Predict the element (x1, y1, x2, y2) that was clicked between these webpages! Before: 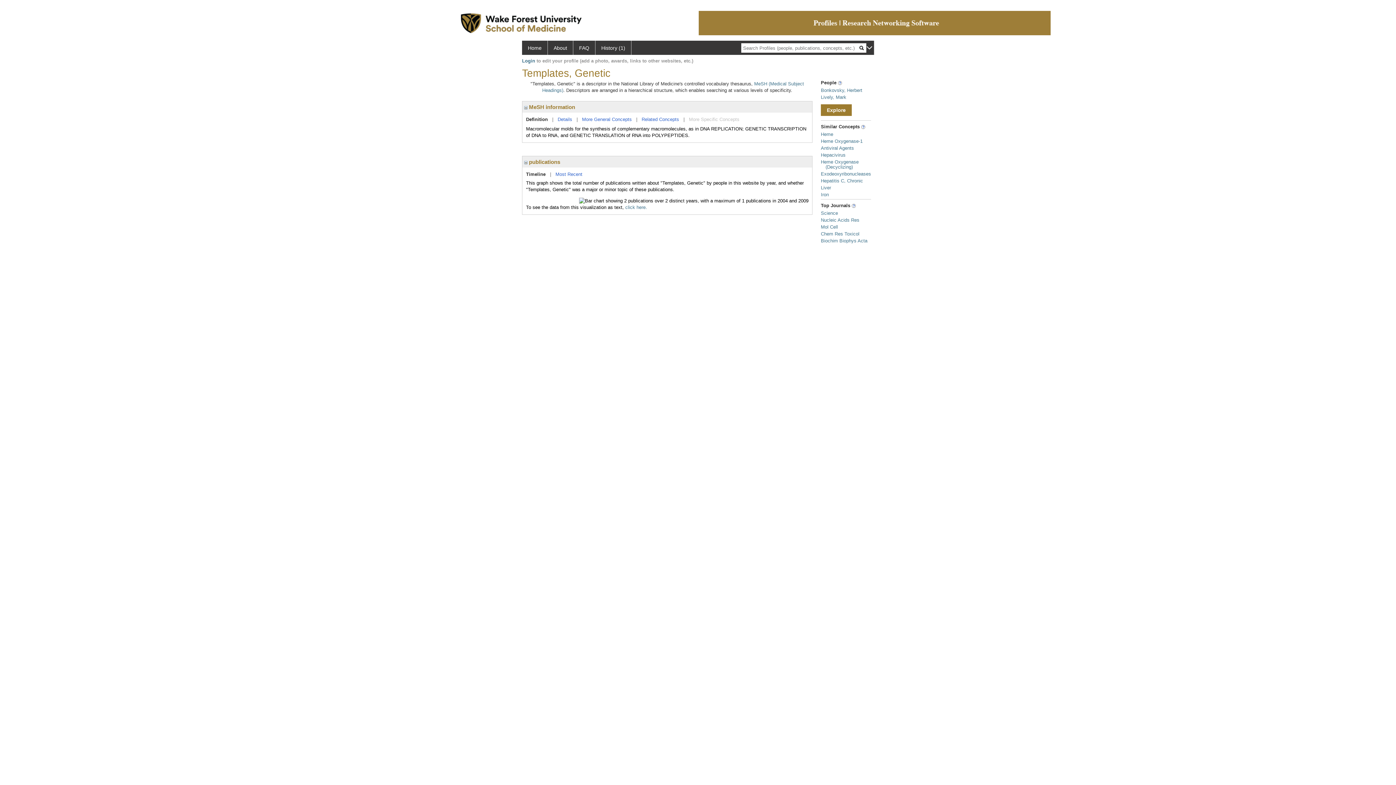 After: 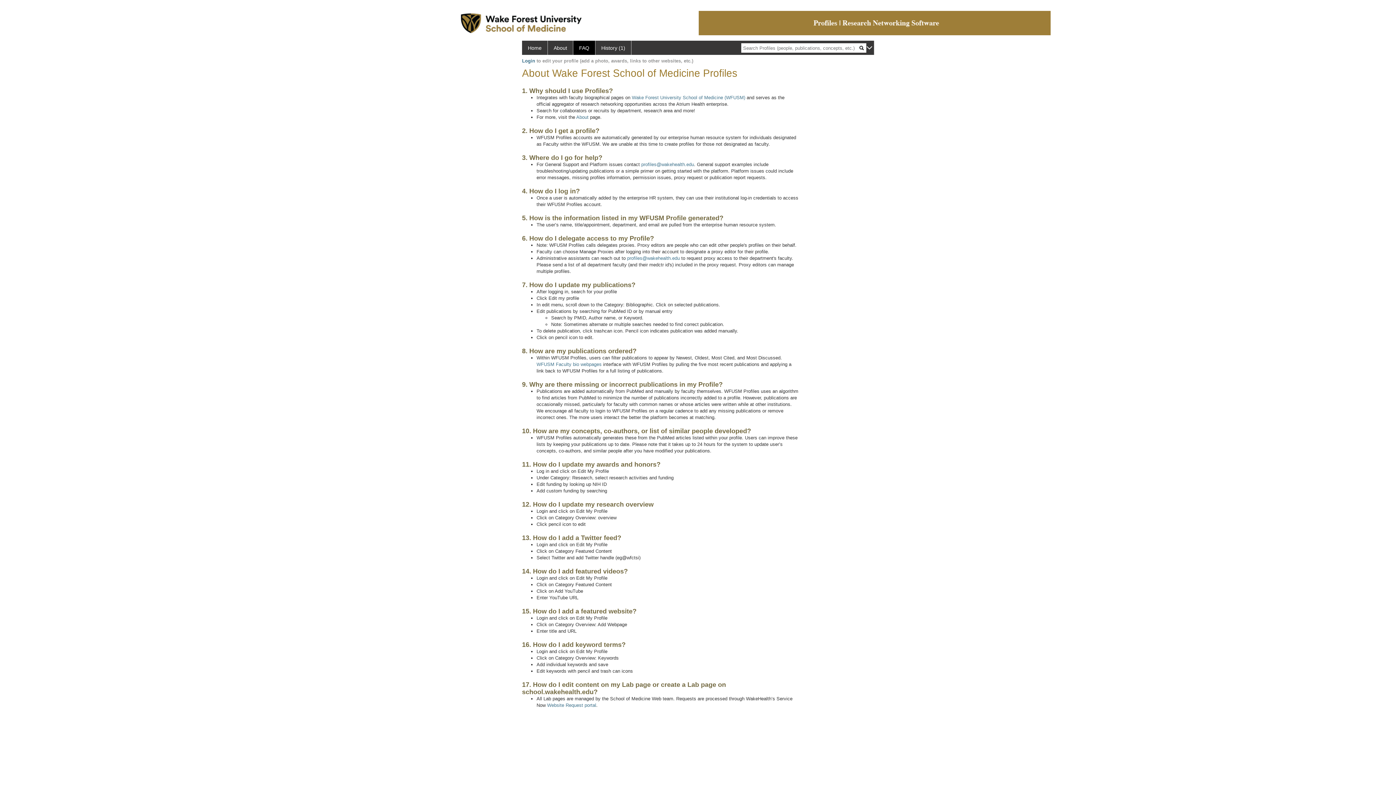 Action: bbox: (573, 40, 595, 54) label: FAQ